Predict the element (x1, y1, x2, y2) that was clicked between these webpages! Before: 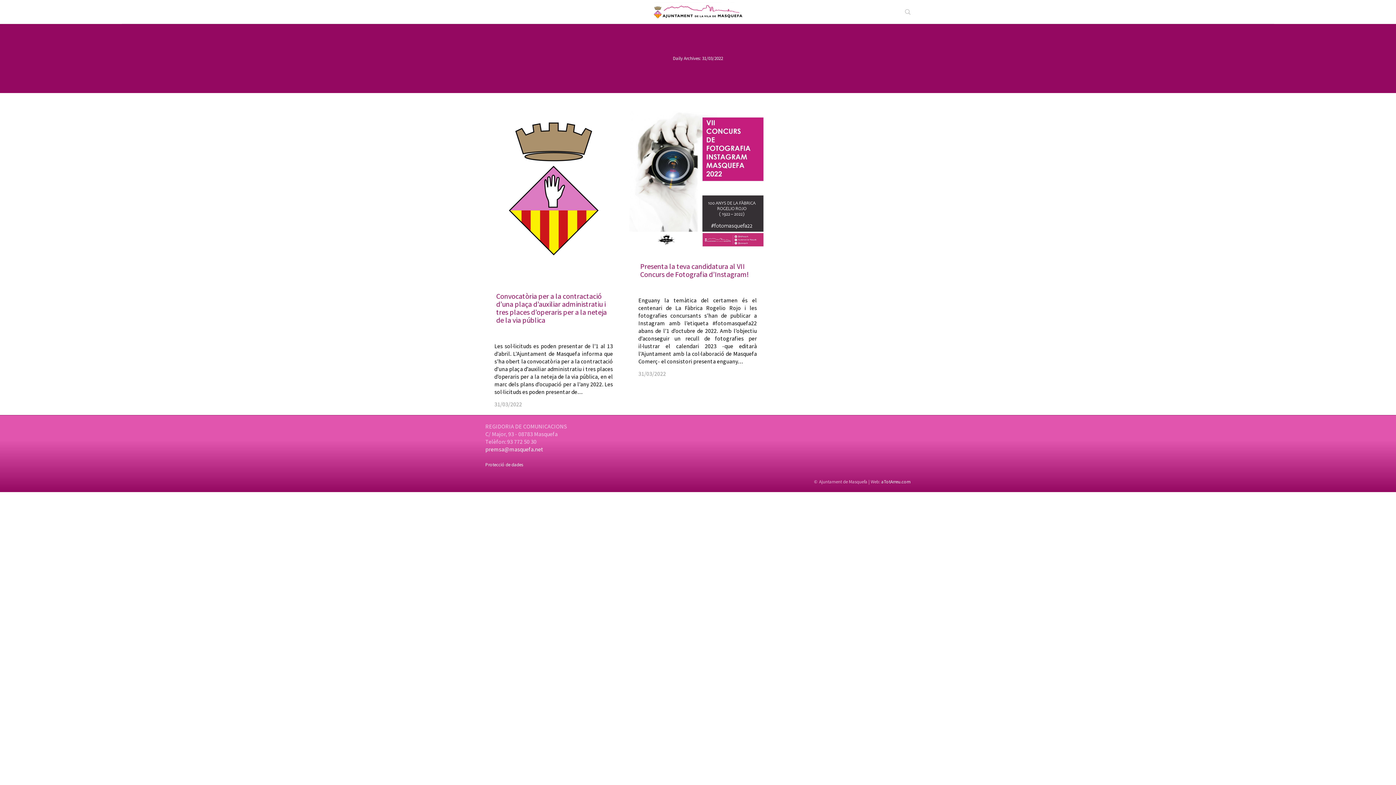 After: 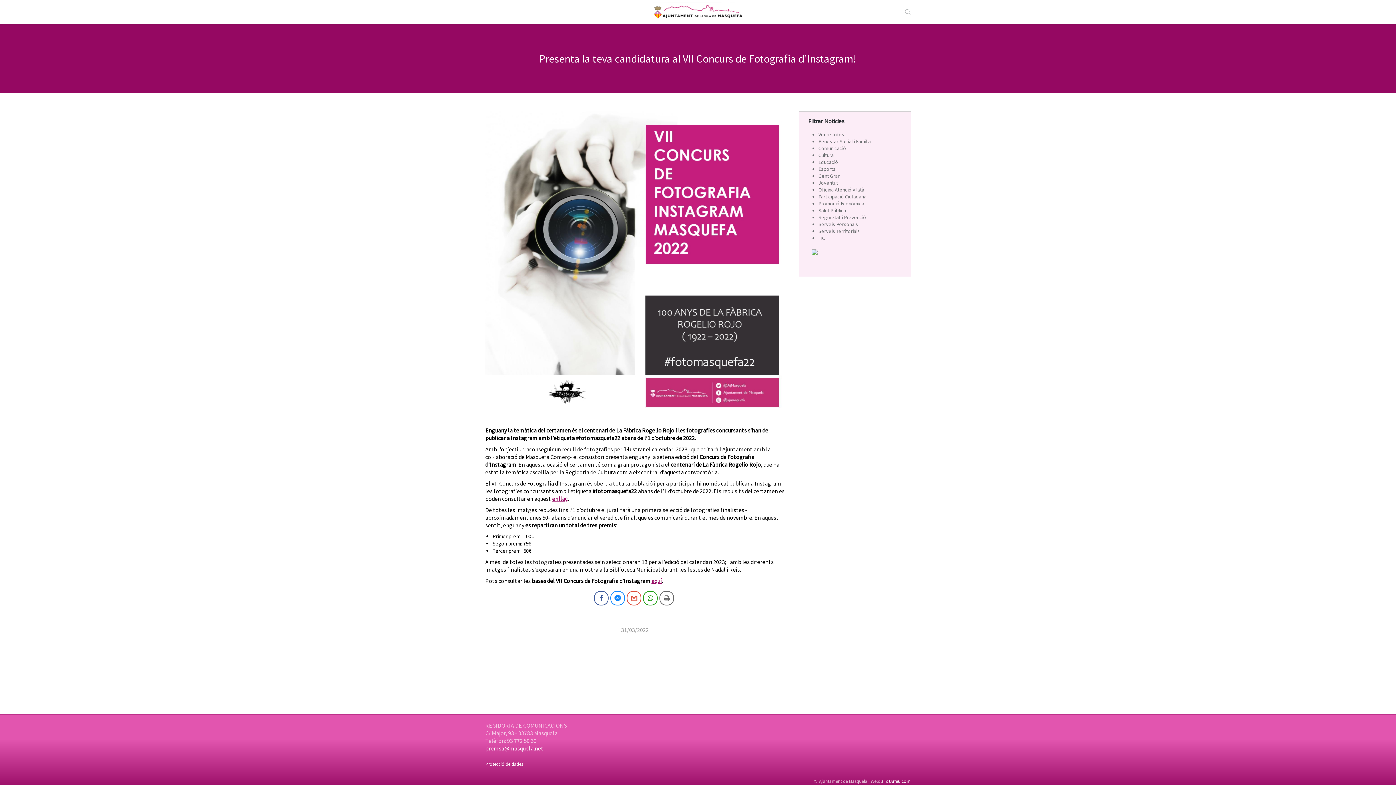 Action: bbox: (638, 255, 757, 293) label: Presenta la teva candidatura al VII Concurs de Fotografia d’Instagram!